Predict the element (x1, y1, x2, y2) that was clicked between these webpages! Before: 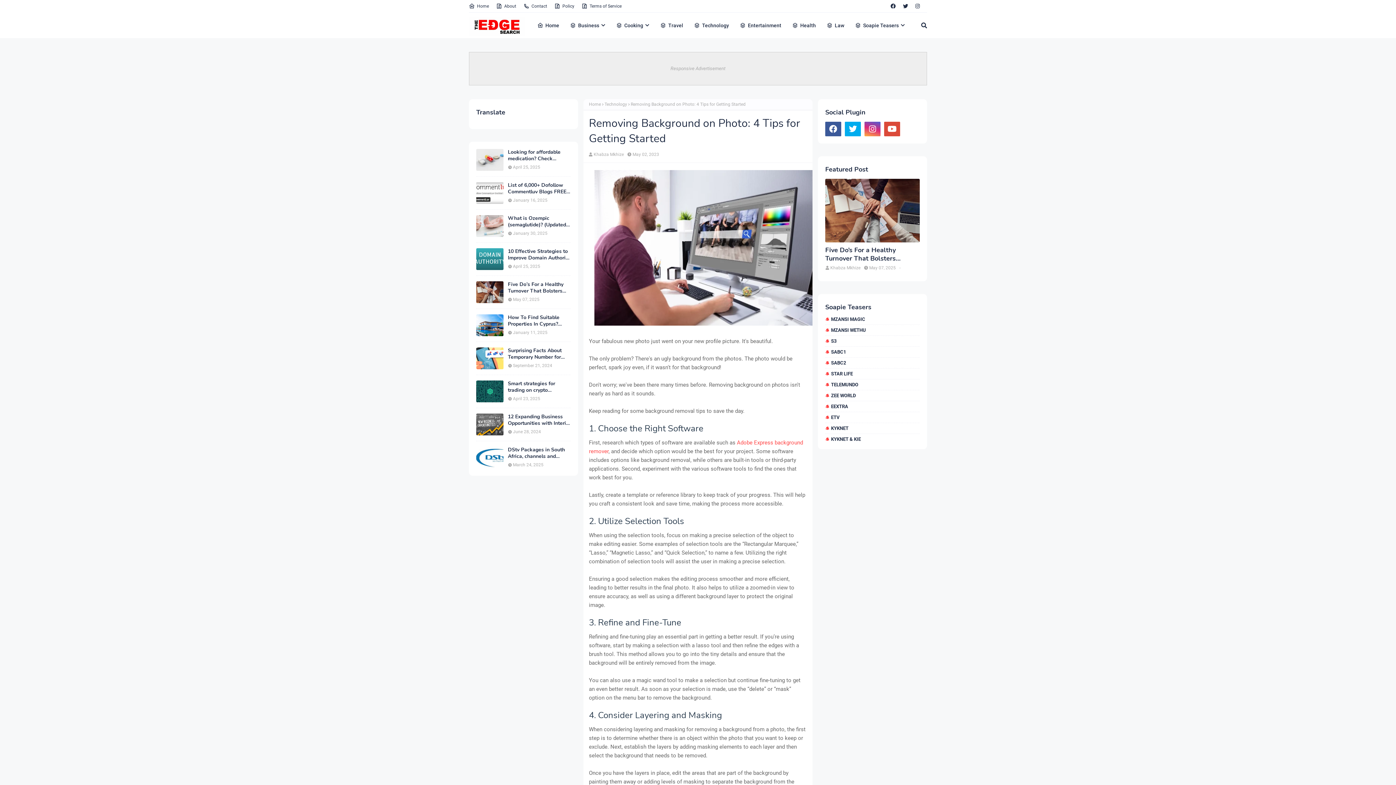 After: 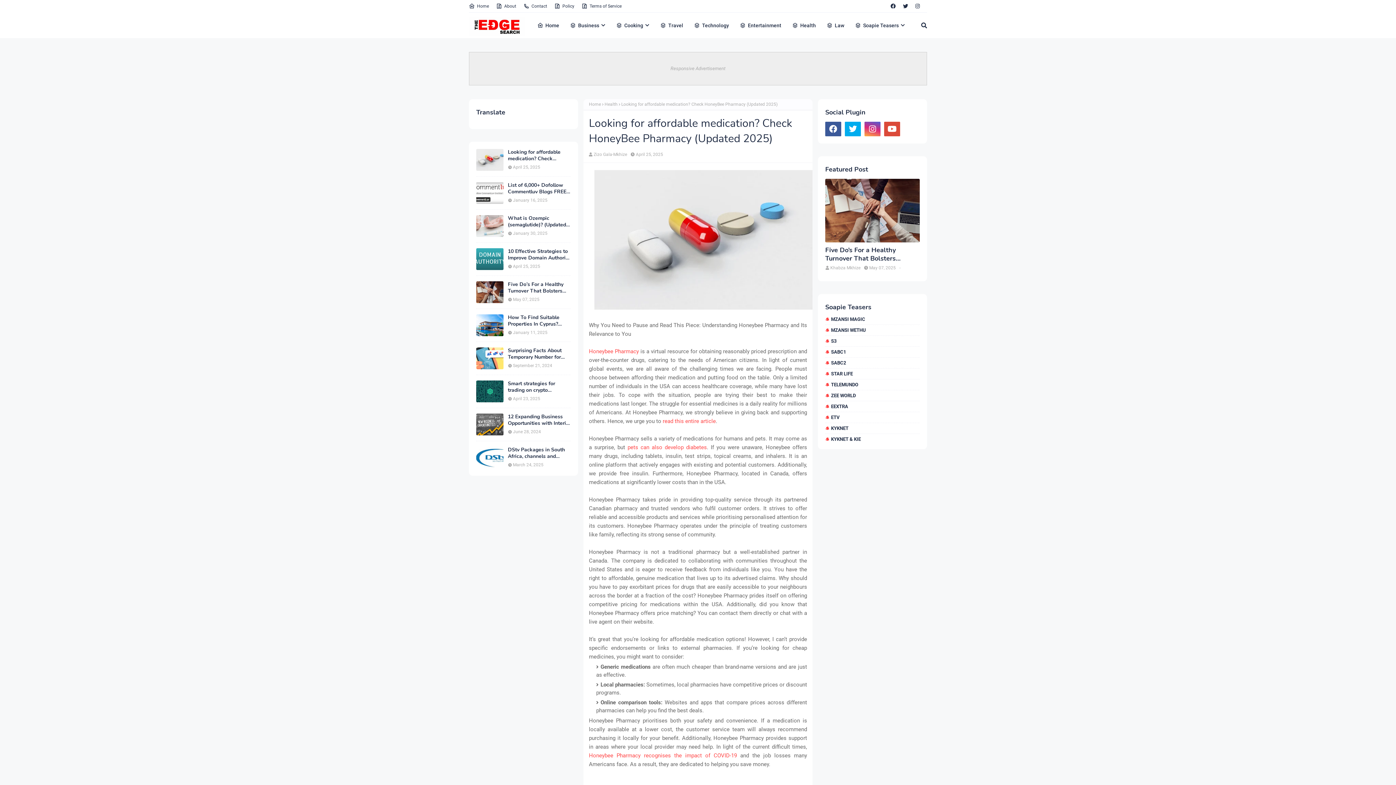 Action: bbox: (508, 149, 570, 162) label: Looking for affordable medication? Check HoneyBee Pharmacy (Updated 2025)